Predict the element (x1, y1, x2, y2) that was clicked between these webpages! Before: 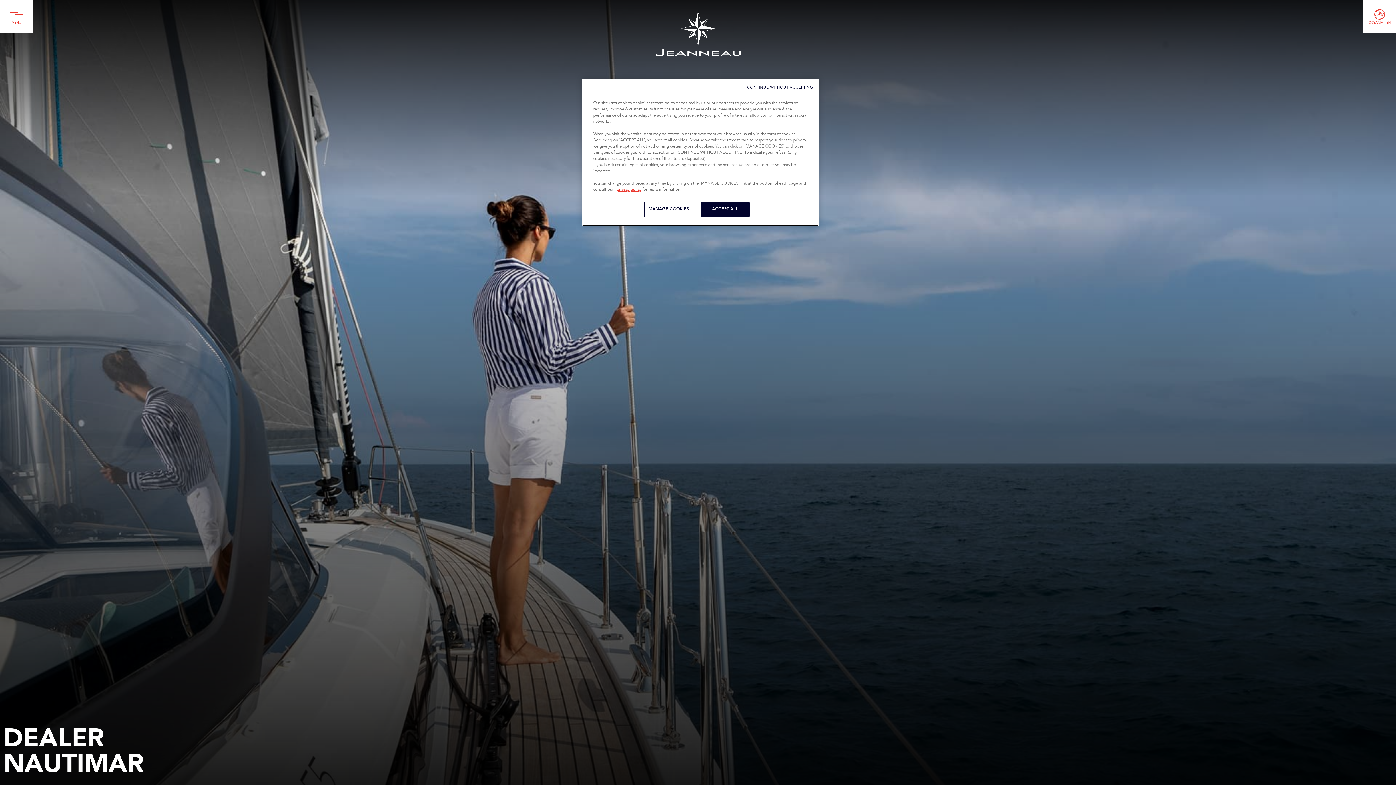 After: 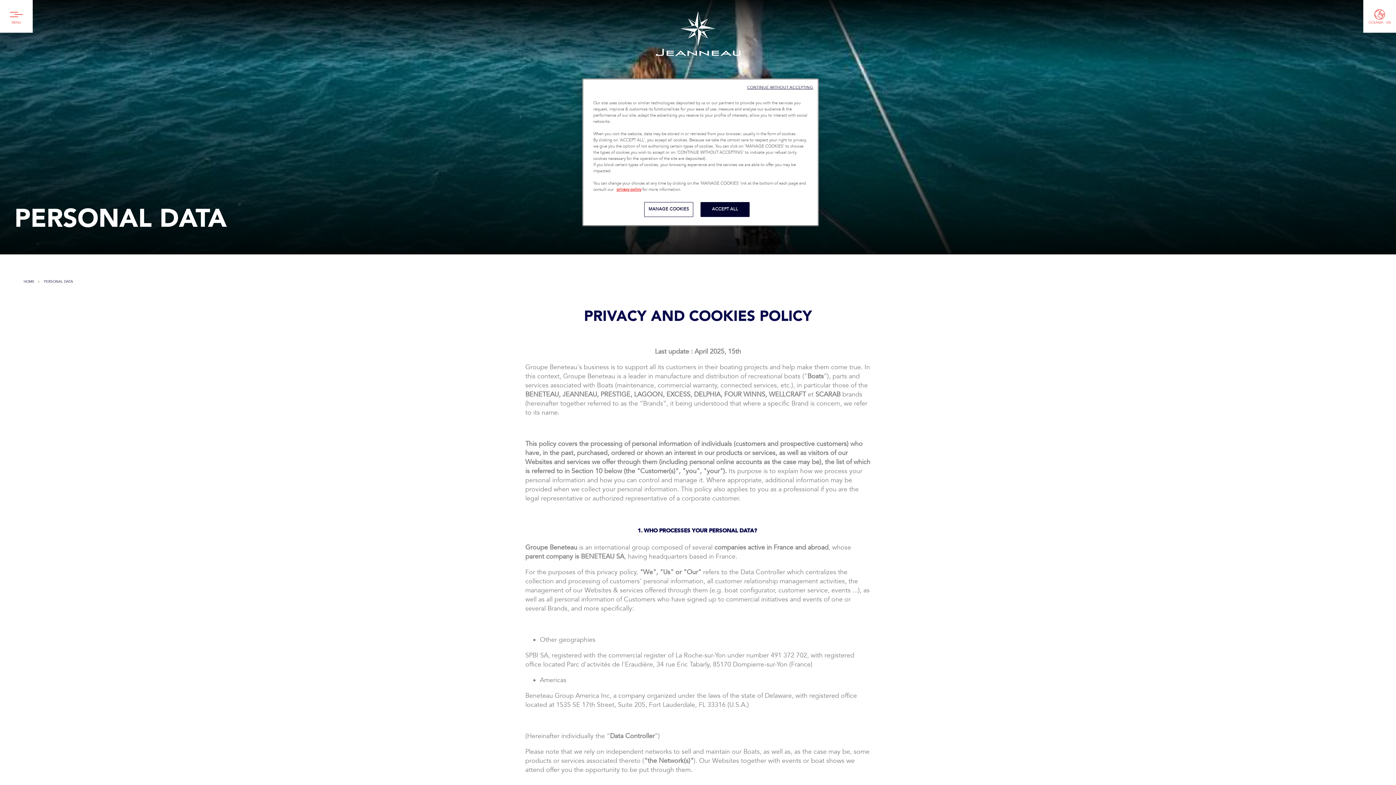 Action: label: privacy policy bbox: (616, 187, 641, 192)